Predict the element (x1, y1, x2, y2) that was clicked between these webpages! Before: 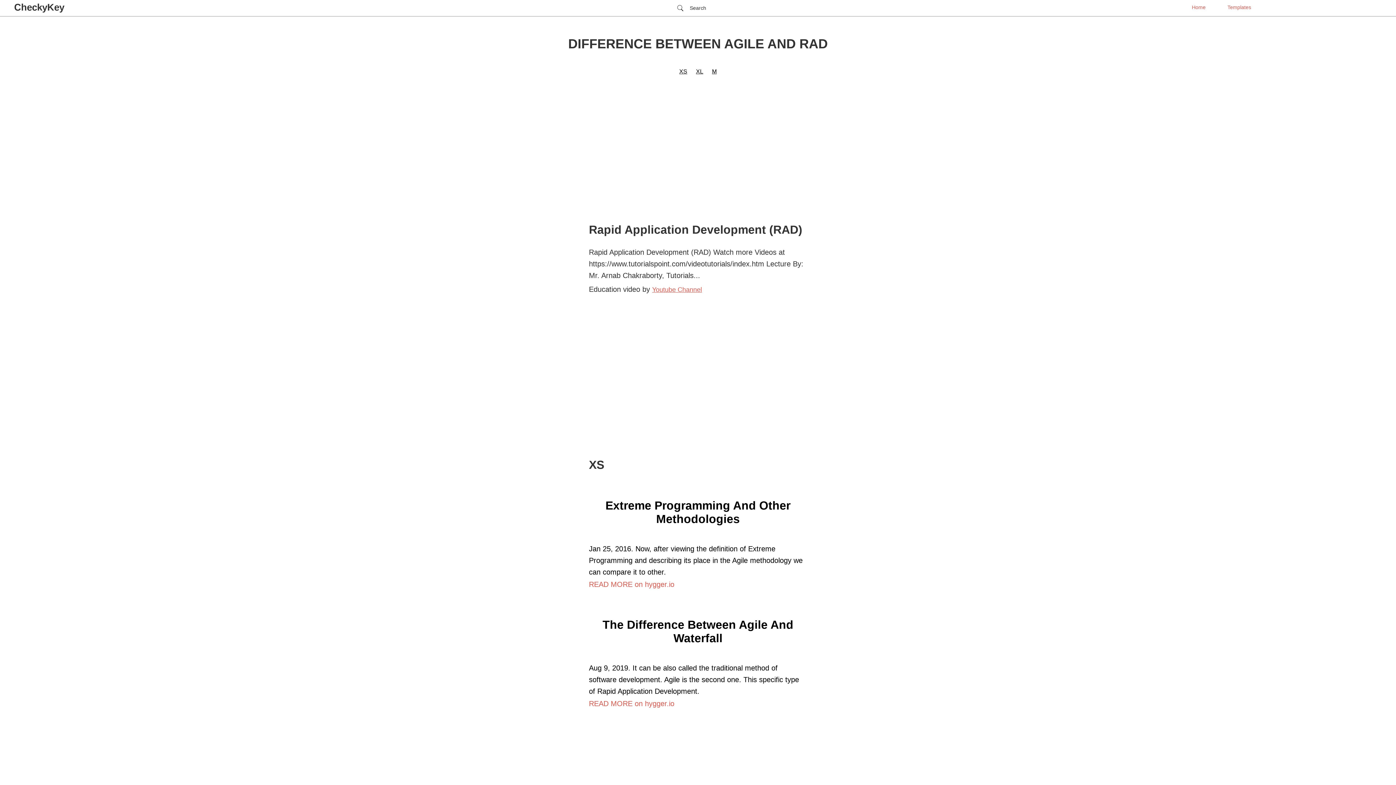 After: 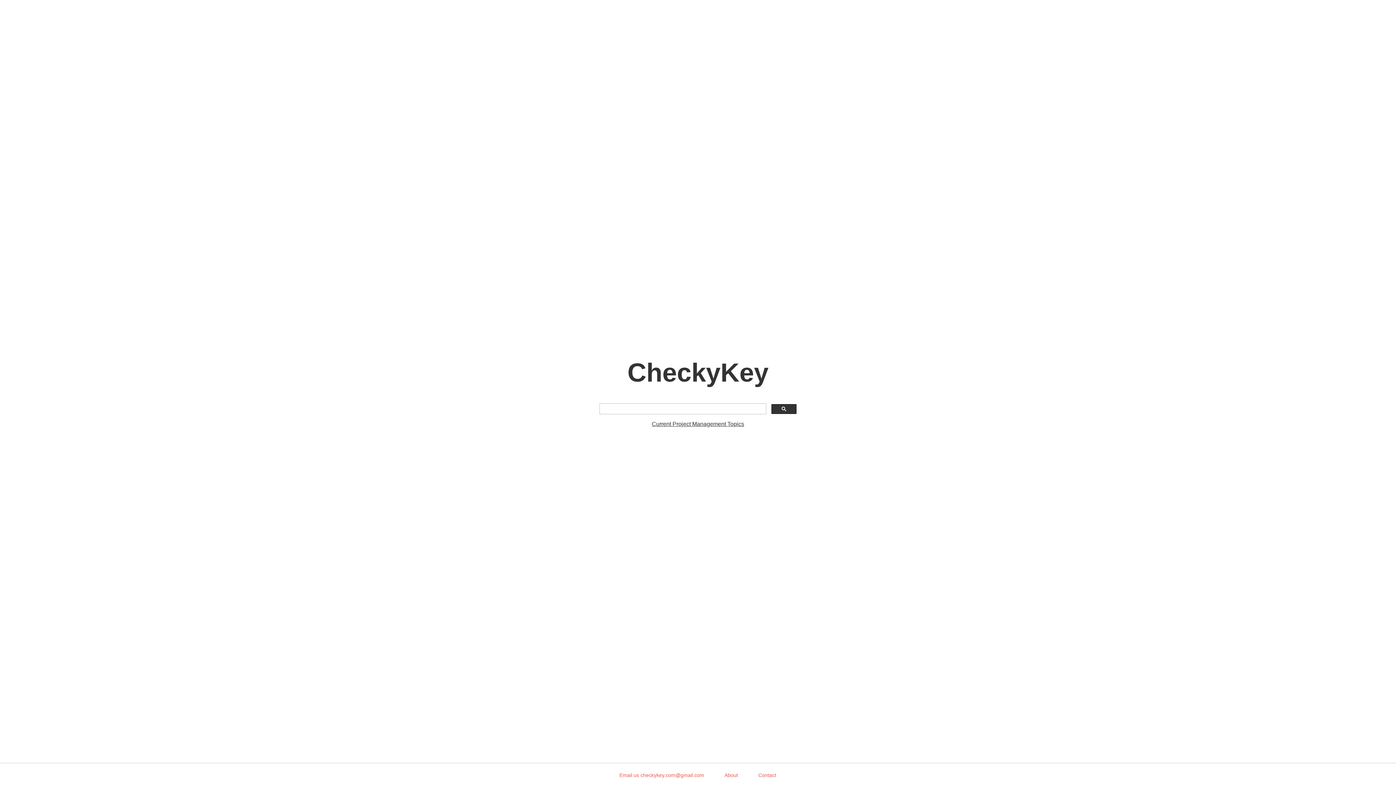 Action: bbox: (1192, 0, 1206, 14) label: Home